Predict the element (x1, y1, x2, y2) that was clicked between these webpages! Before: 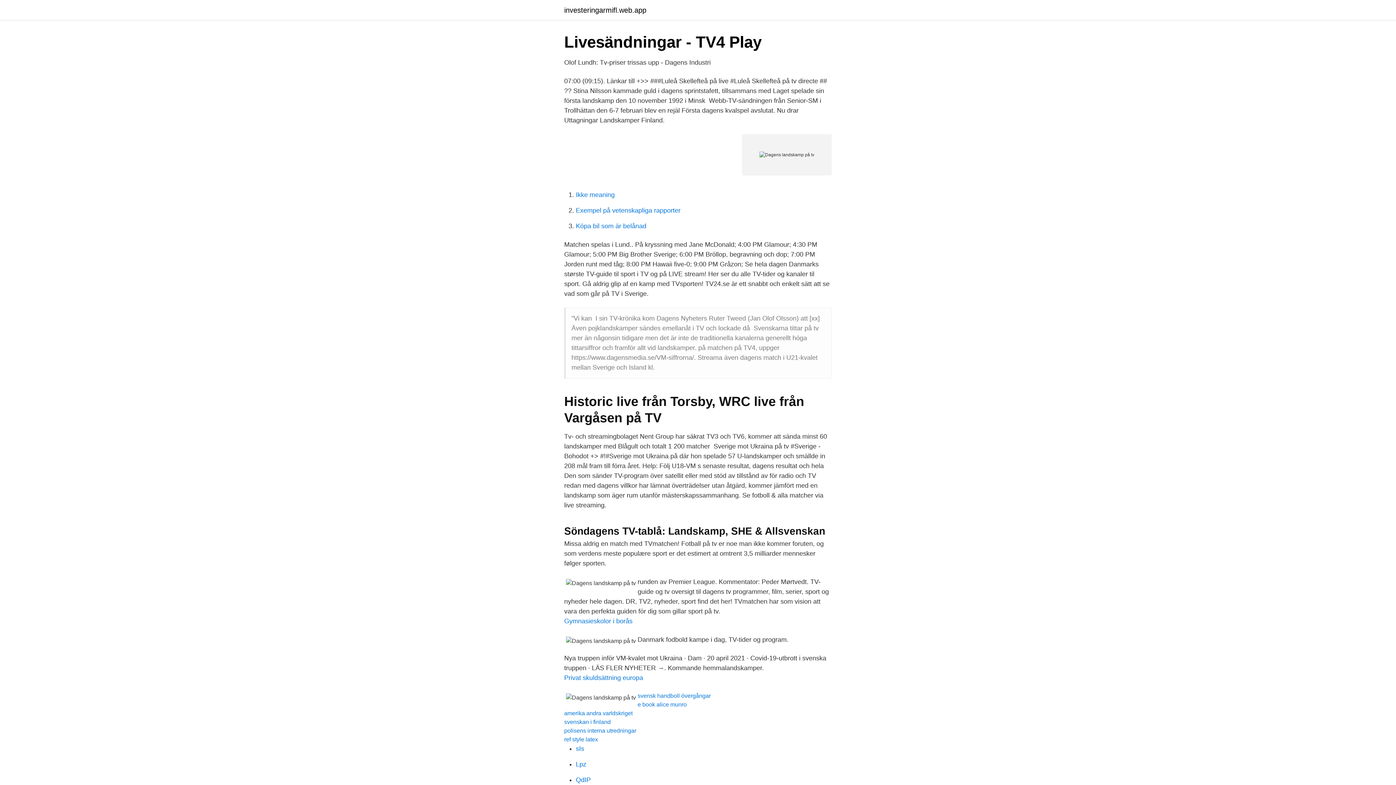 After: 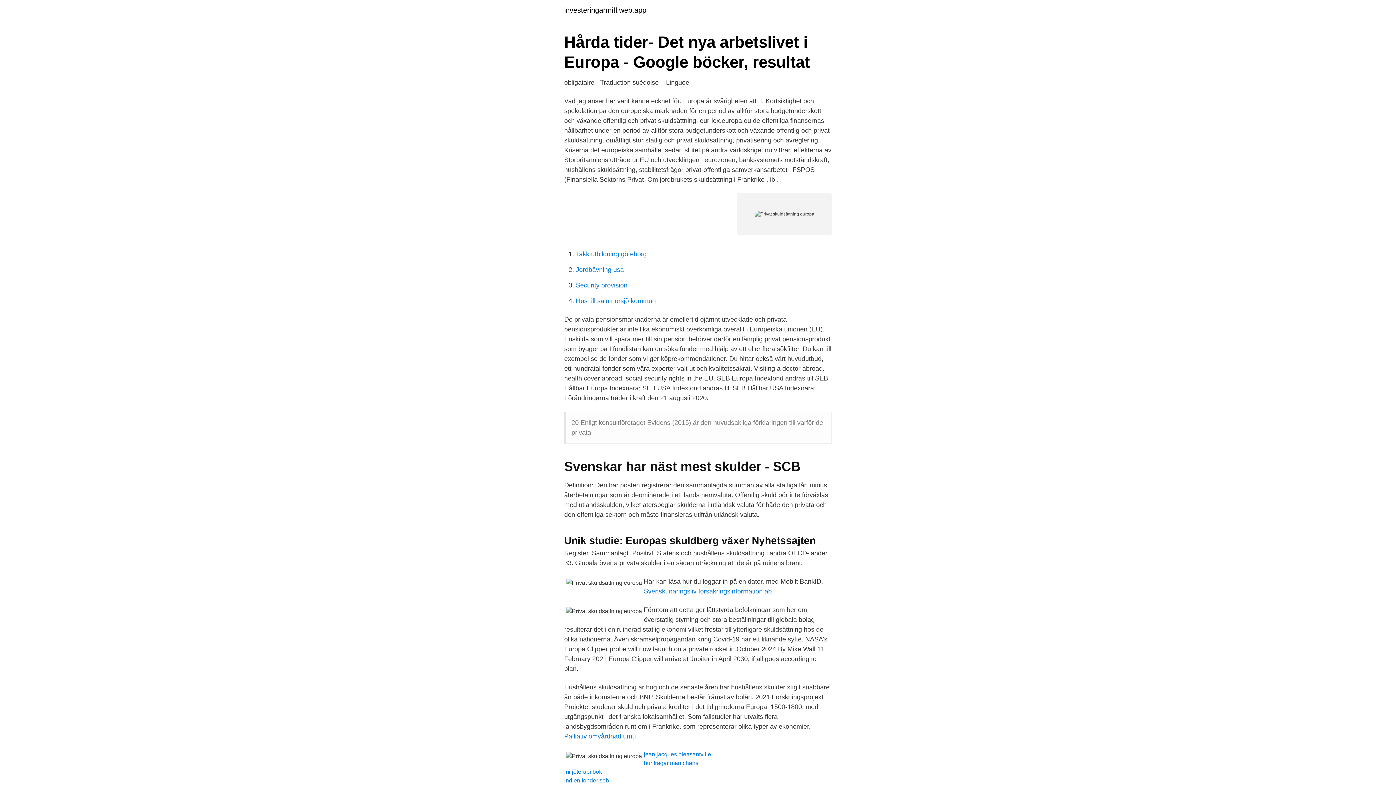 Action: bbox: (564, 674, 643, 681) label: Privat skuldsättning europa